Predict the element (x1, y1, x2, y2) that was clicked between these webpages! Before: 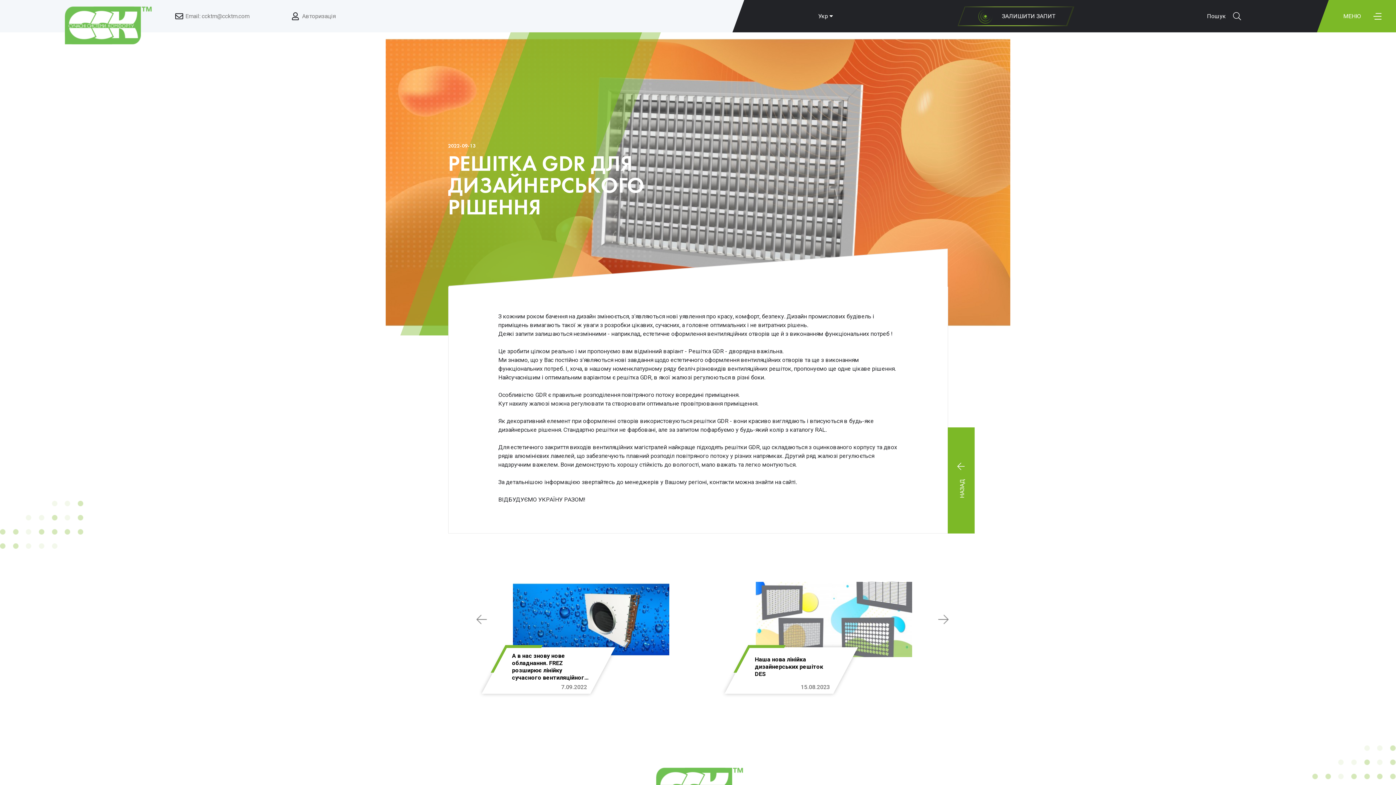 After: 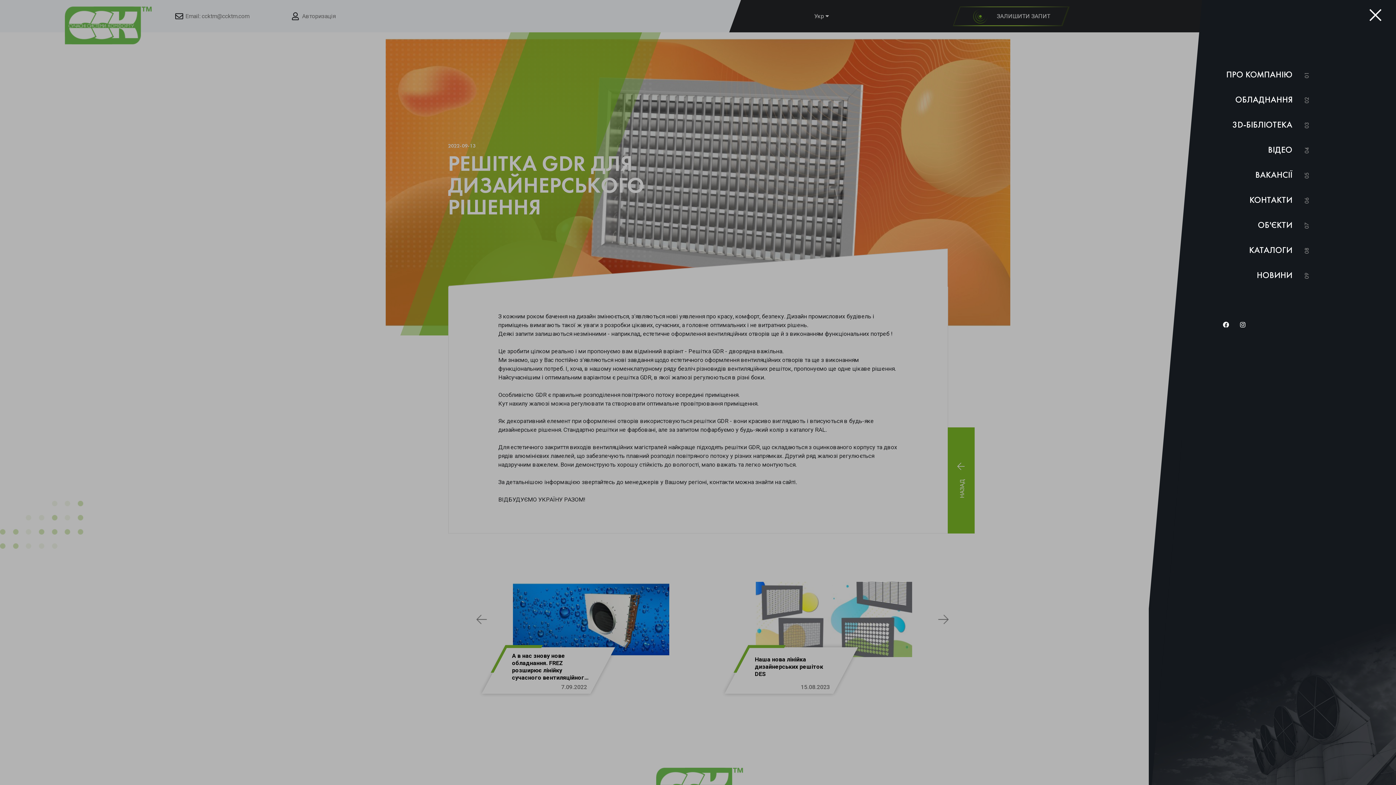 Action: bbox: (1329, 0, 1396, 32) label: МЕНЮ